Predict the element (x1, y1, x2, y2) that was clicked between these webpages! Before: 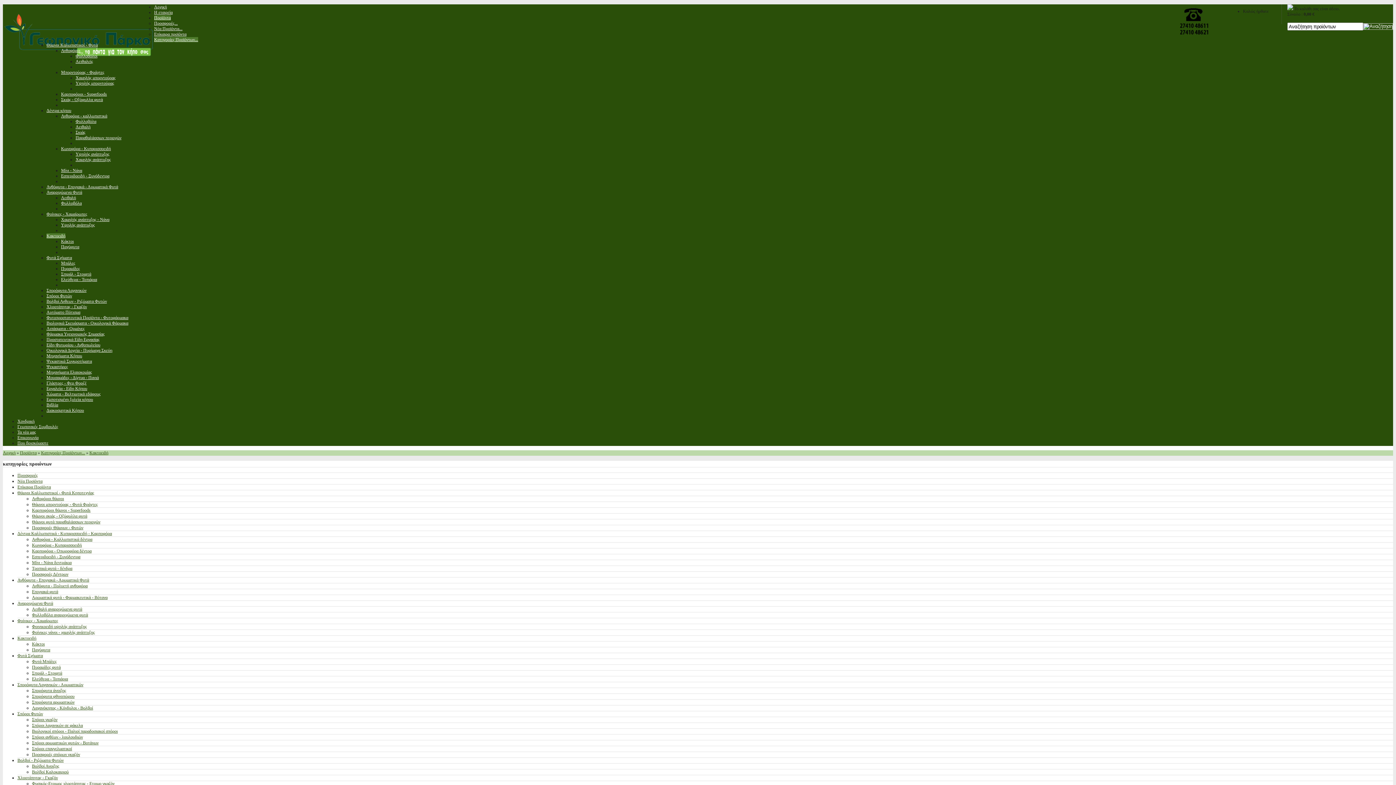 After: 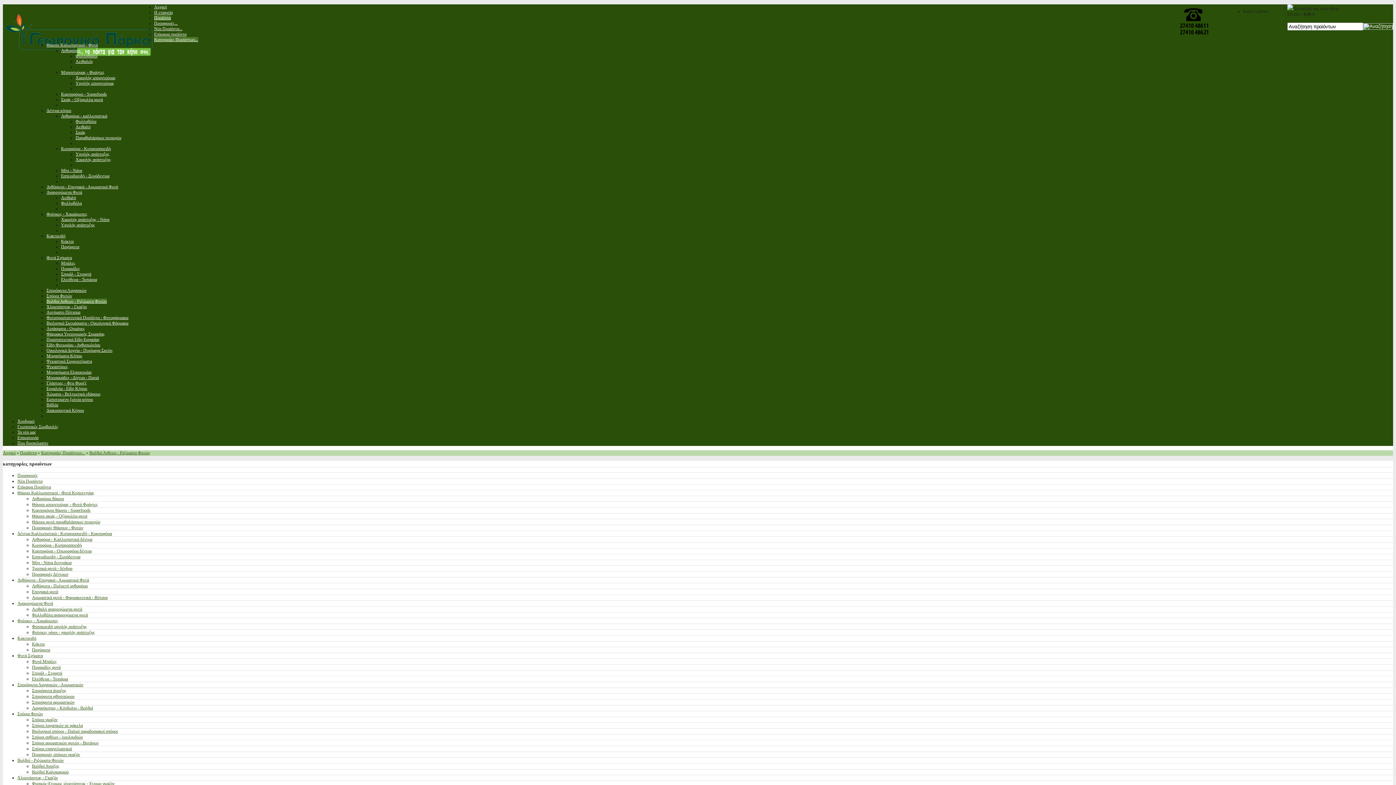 Action: bbox: (32, 764, 59, 769) label: Βολβοί Ανοιξης